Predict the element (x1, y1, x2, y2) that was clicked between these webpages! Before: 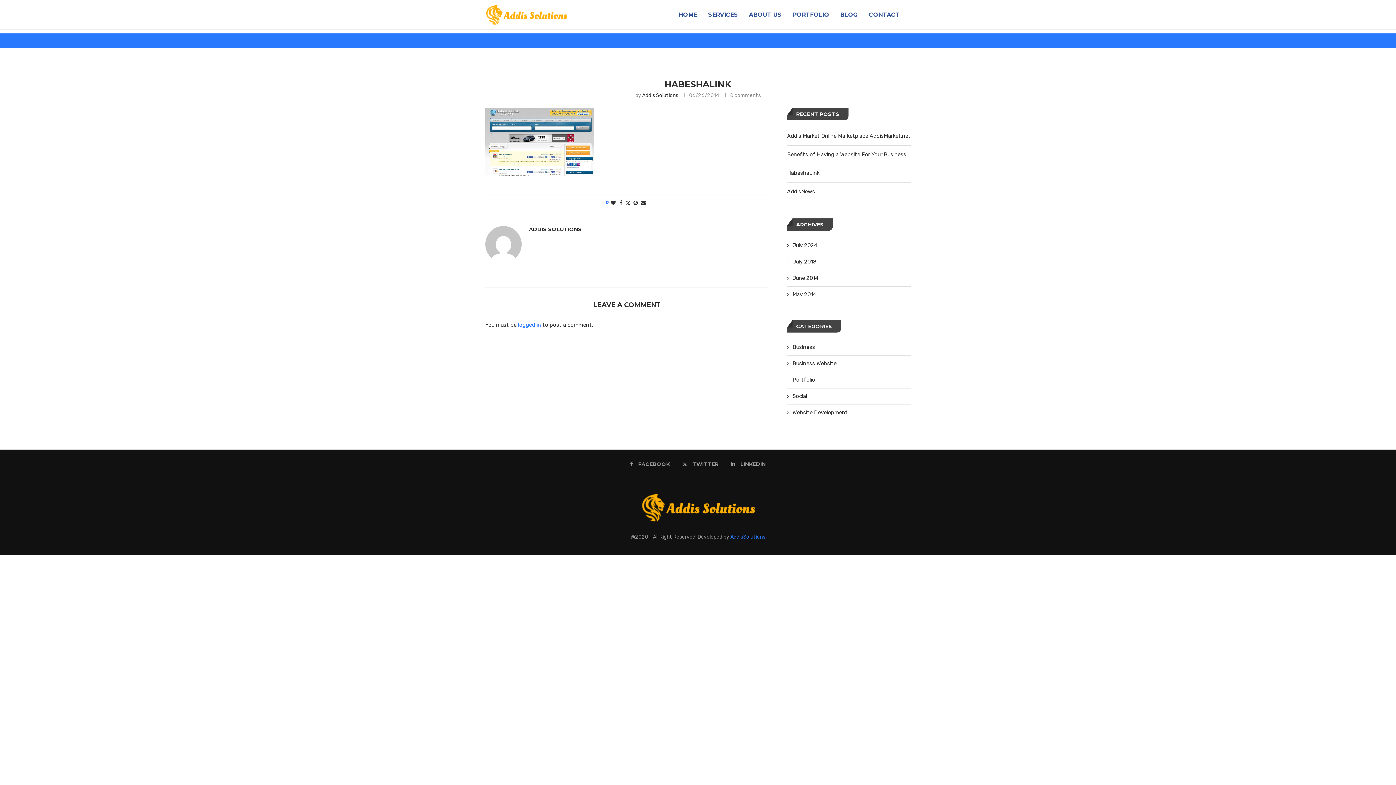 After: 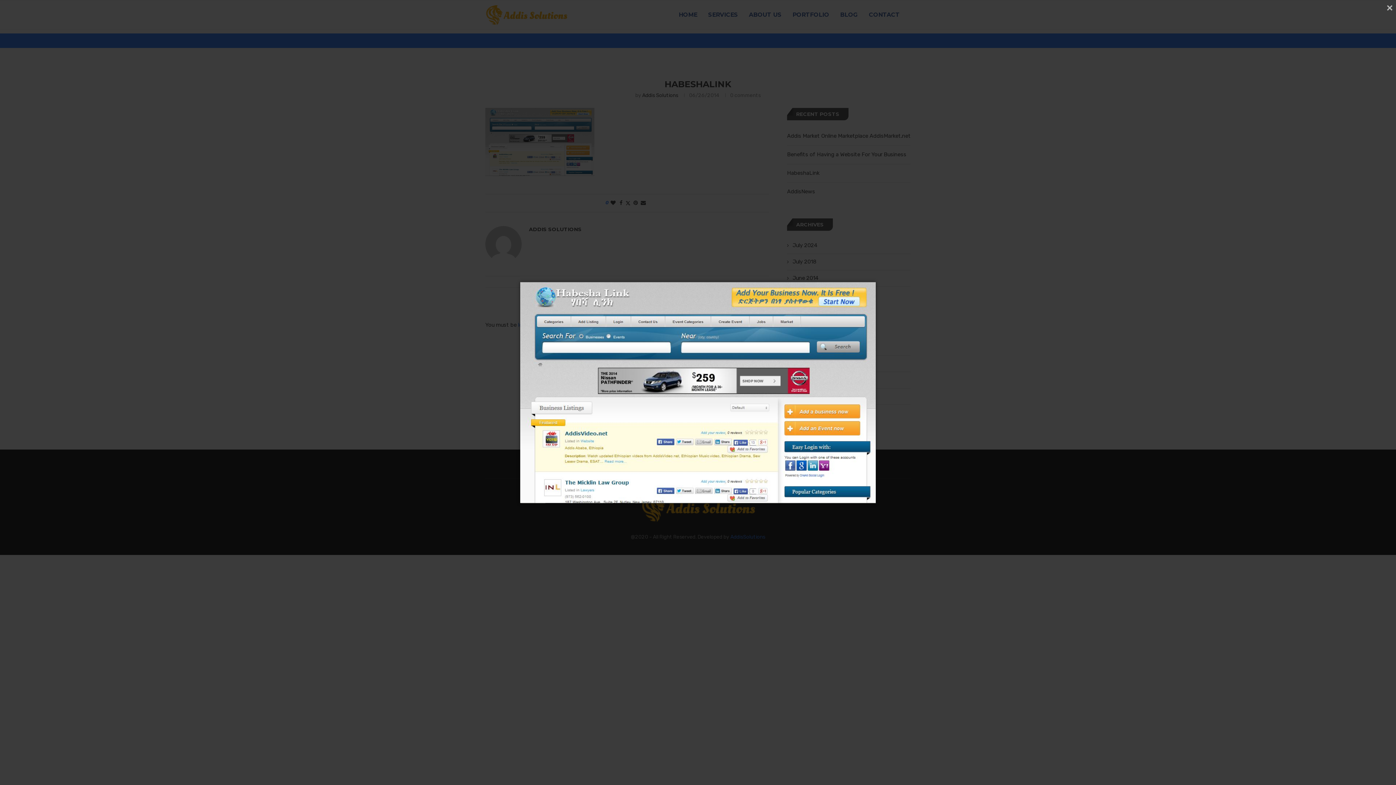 Action: bbox: (485, 109, 594, 116)